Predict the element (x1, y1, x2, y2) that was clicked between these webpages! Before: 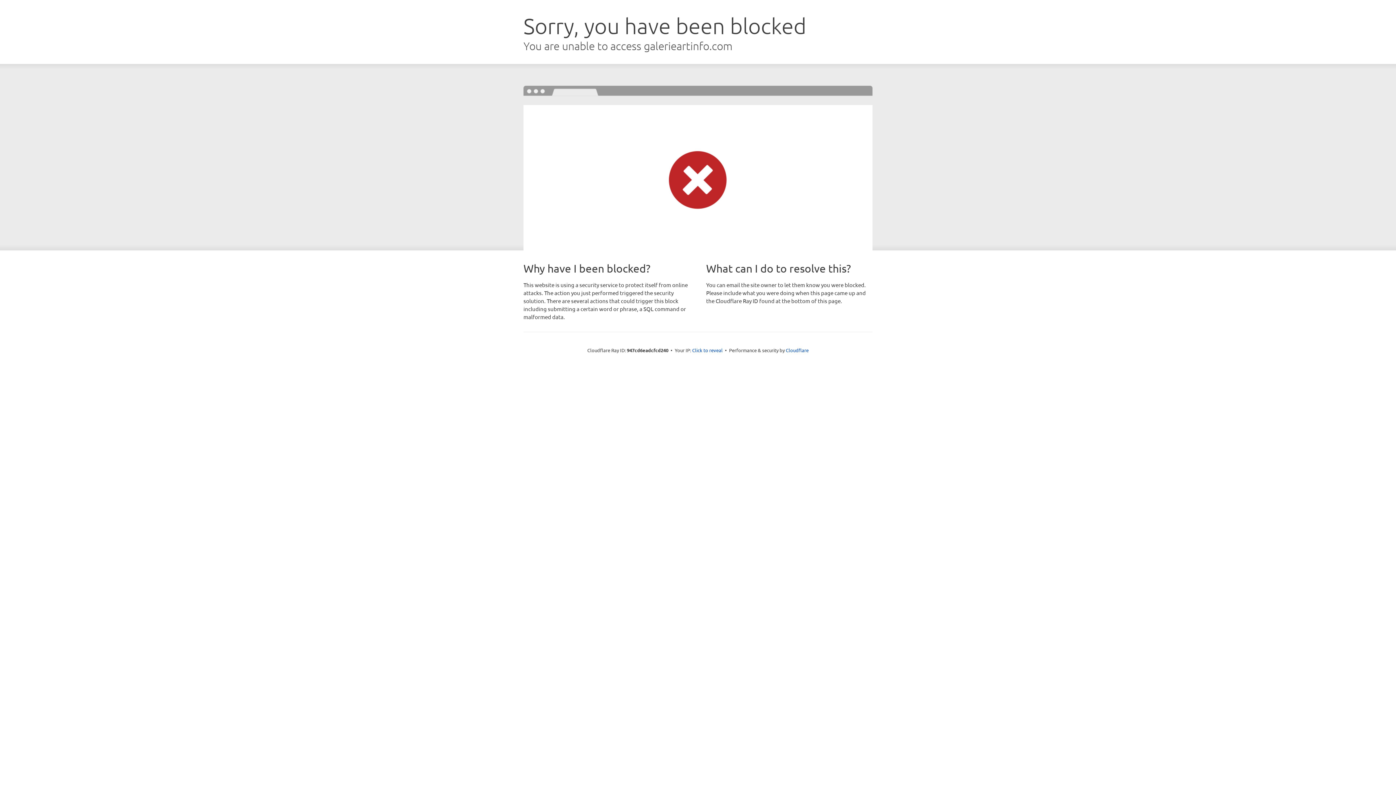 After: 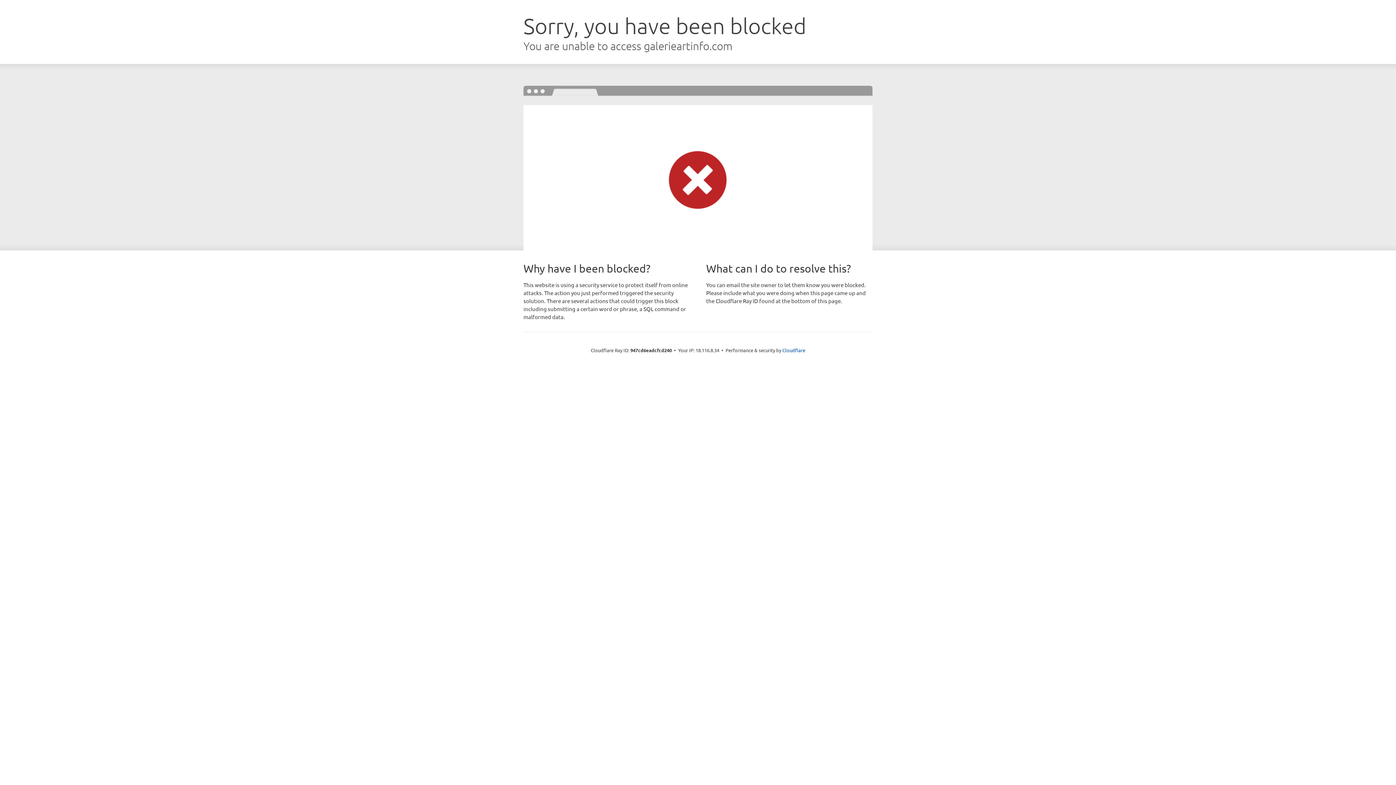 Action: bbox: (692, 346, 722, 353) label: Click to reveal